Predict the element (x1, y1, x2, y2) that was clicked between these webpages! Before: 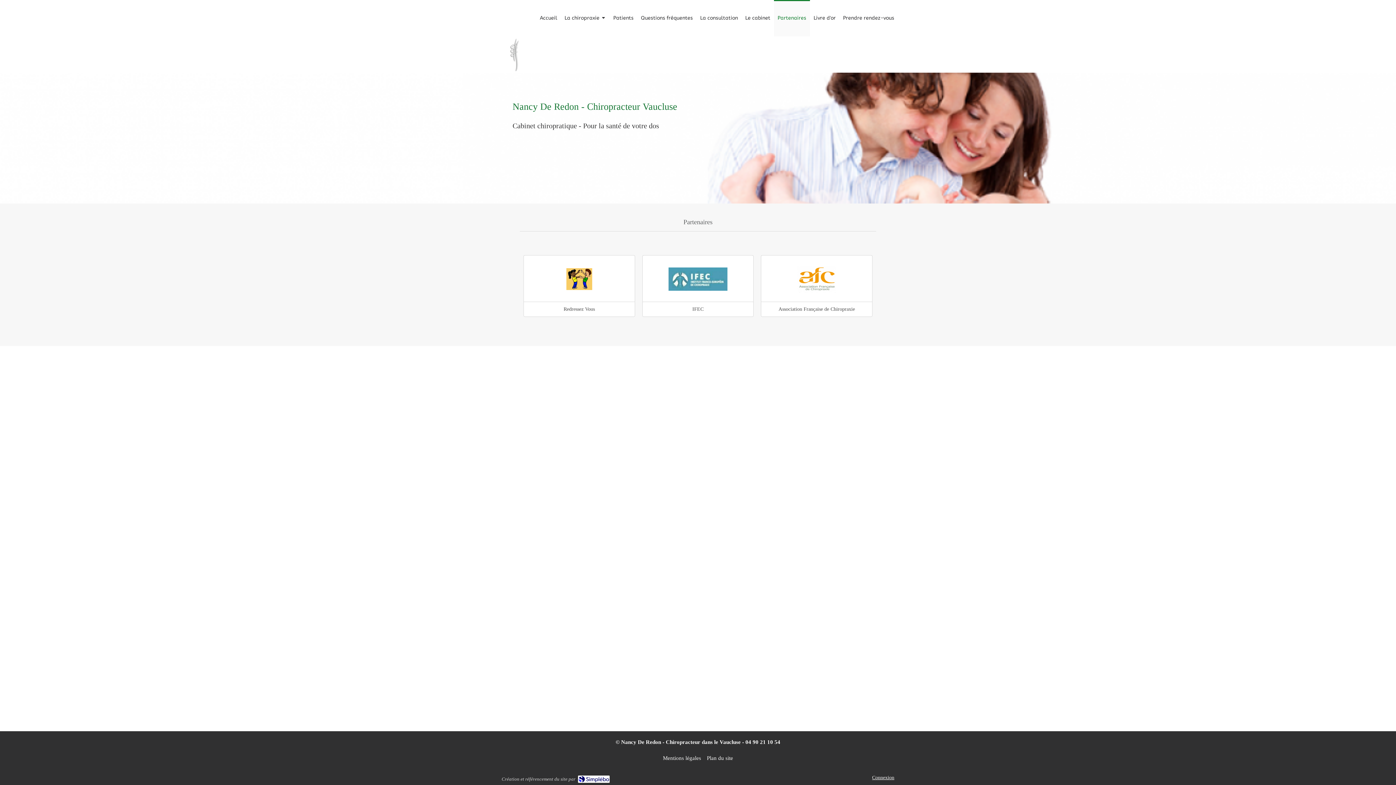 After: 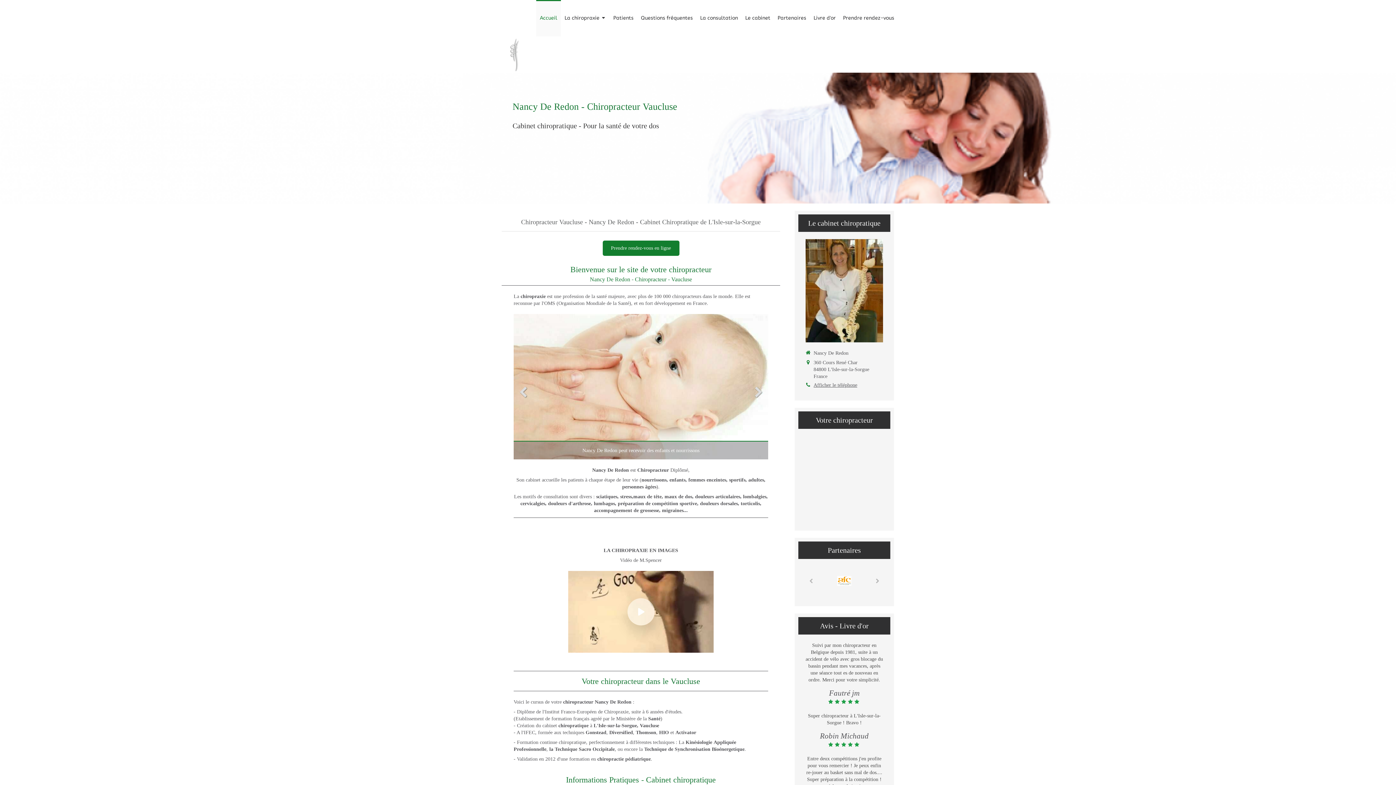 Action: bbox: (536, 0, 561, 36) label: Accueil